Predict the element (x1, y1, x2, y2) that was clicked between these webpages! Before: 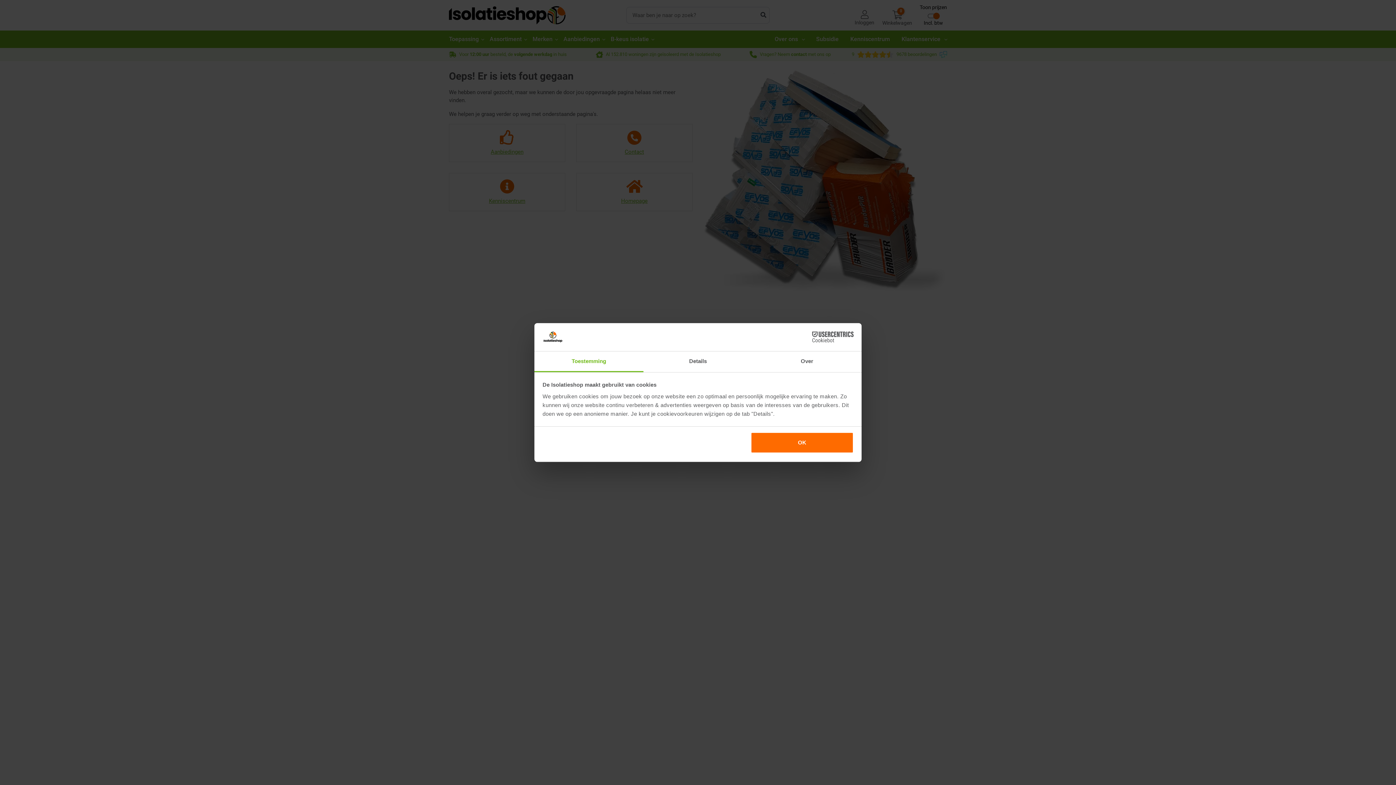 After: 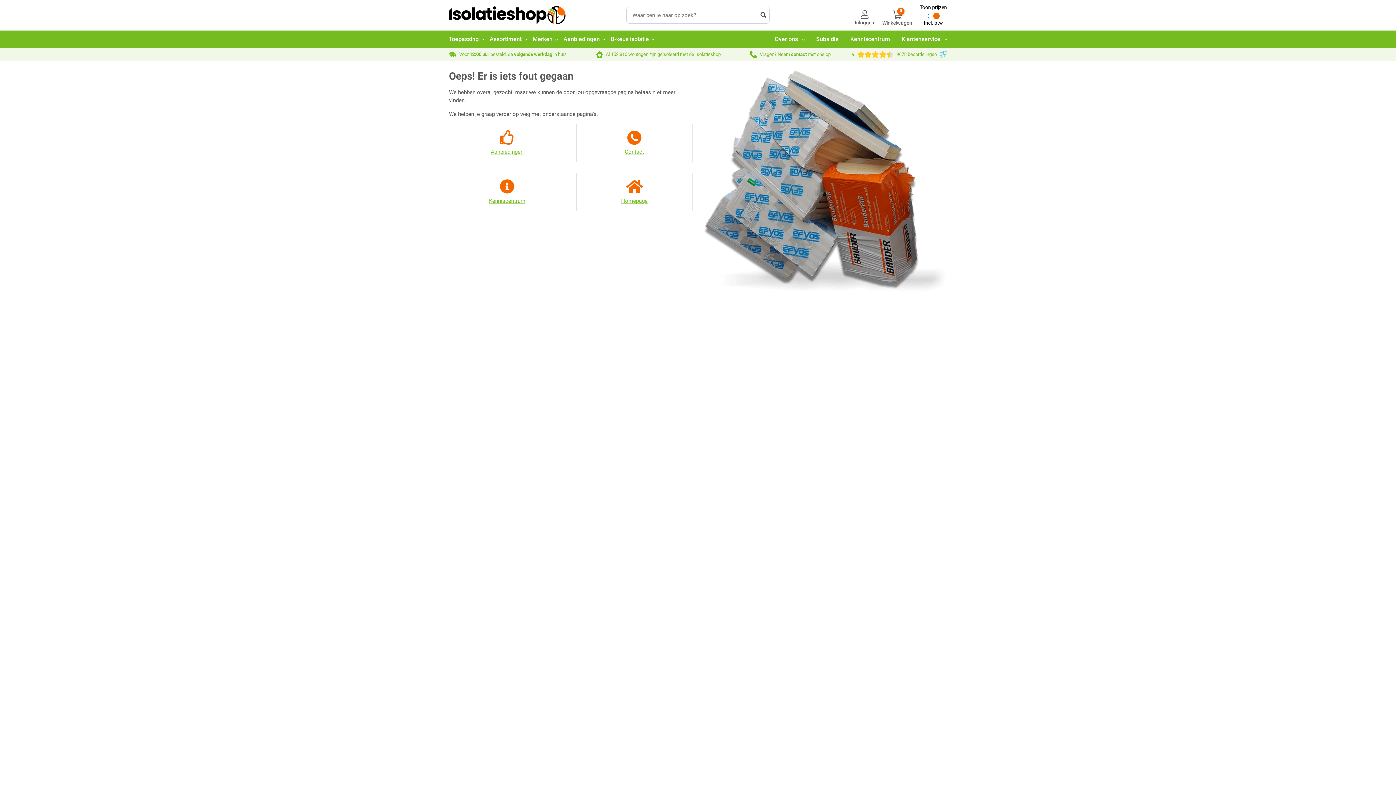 Action: label: OK bbox: (751, 432, 853, 453)